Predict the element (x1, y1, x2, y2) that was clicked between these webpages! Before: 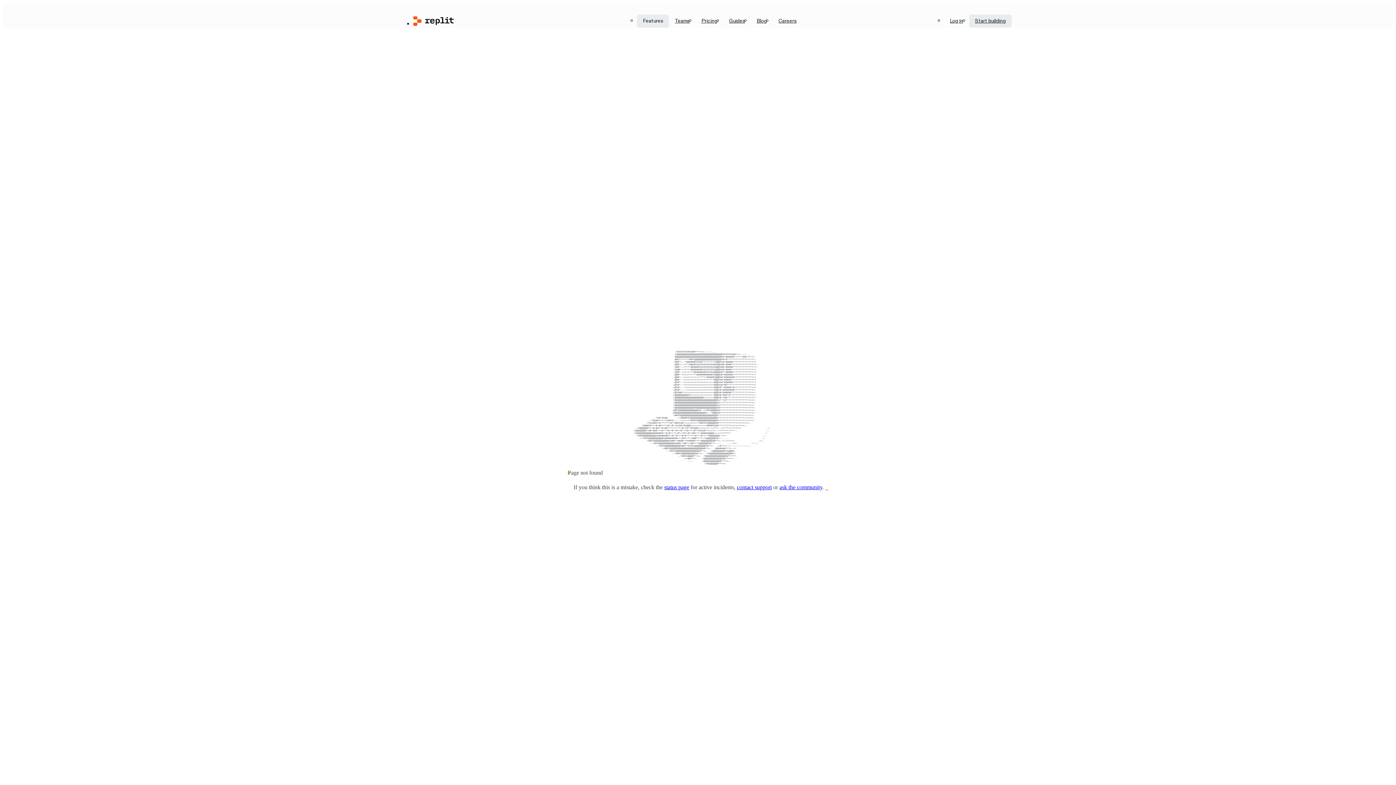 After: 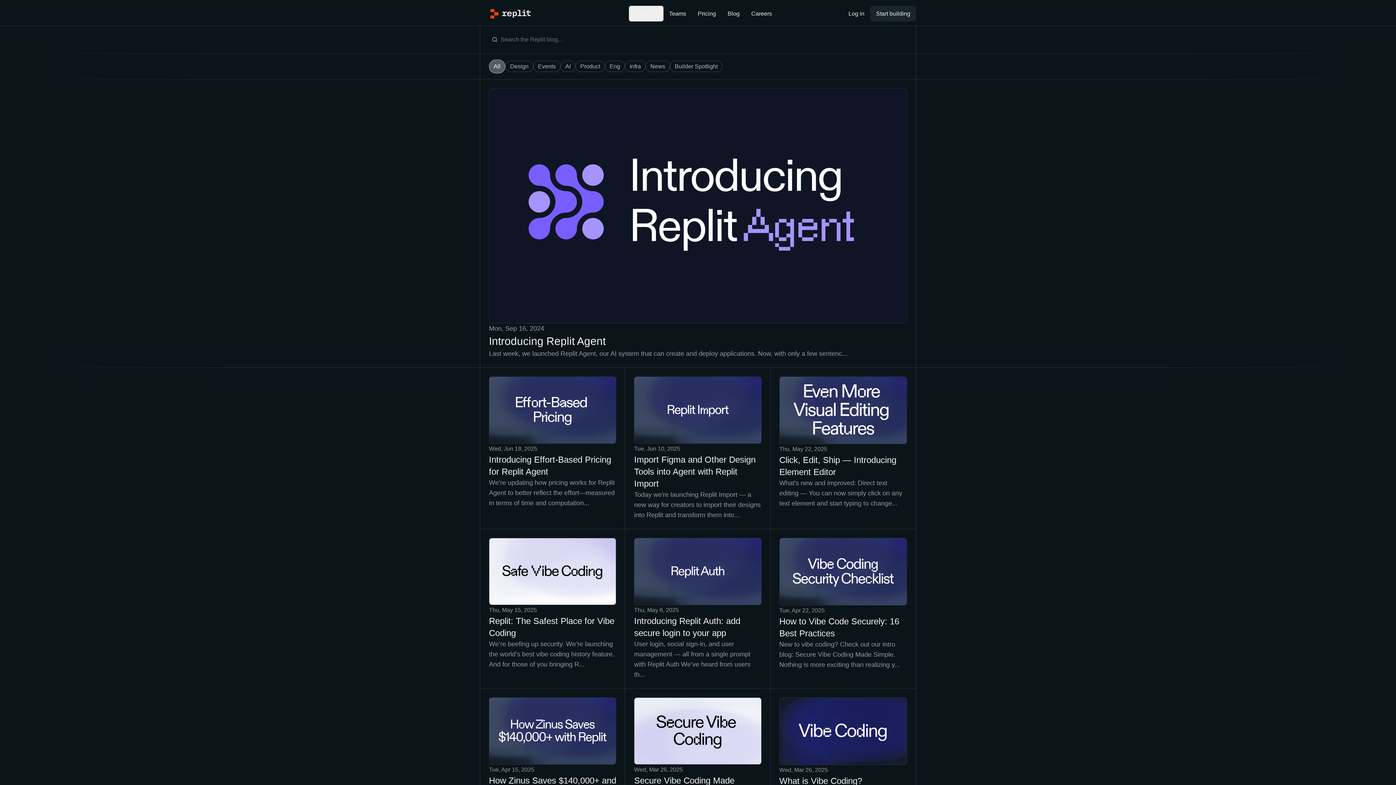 Action: label: Blog bbox: (751, 14, 772, 27)